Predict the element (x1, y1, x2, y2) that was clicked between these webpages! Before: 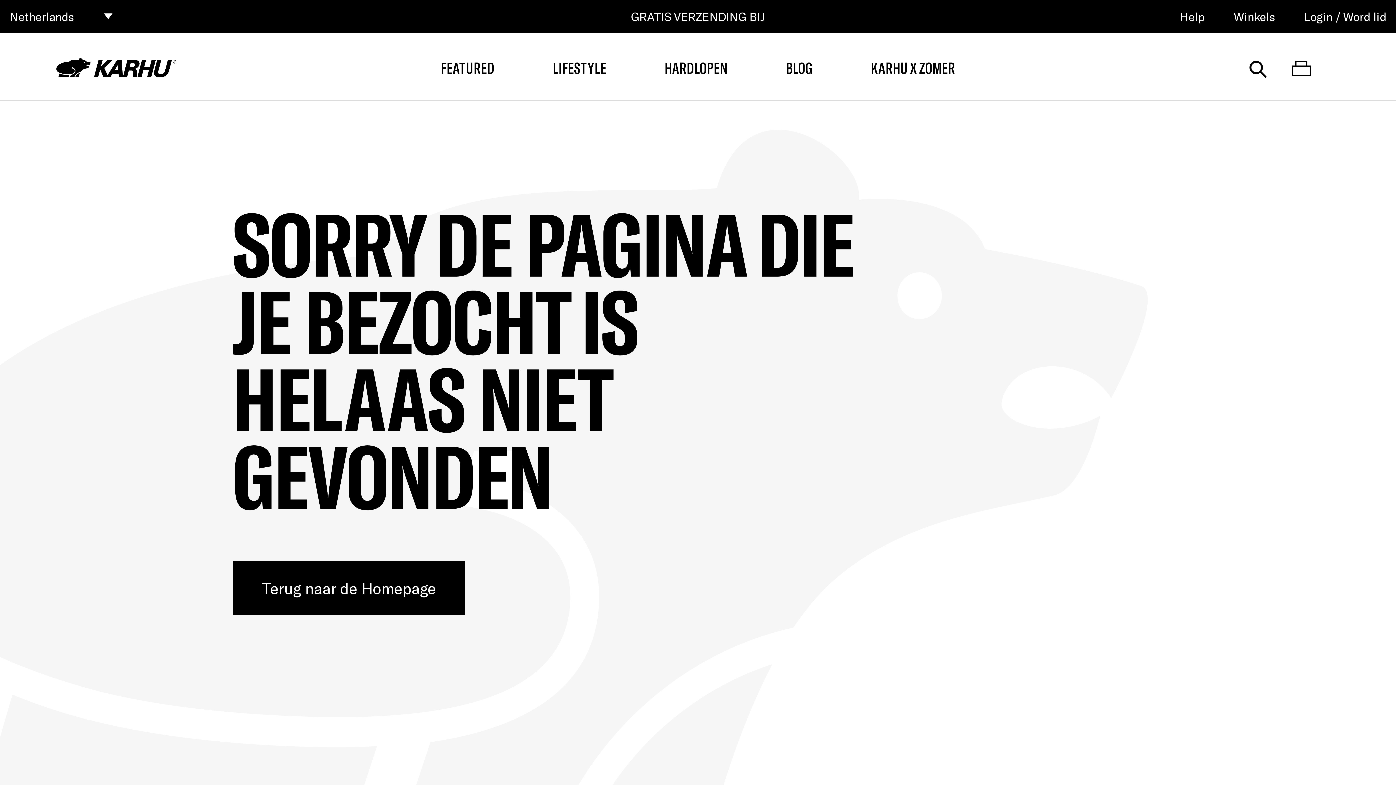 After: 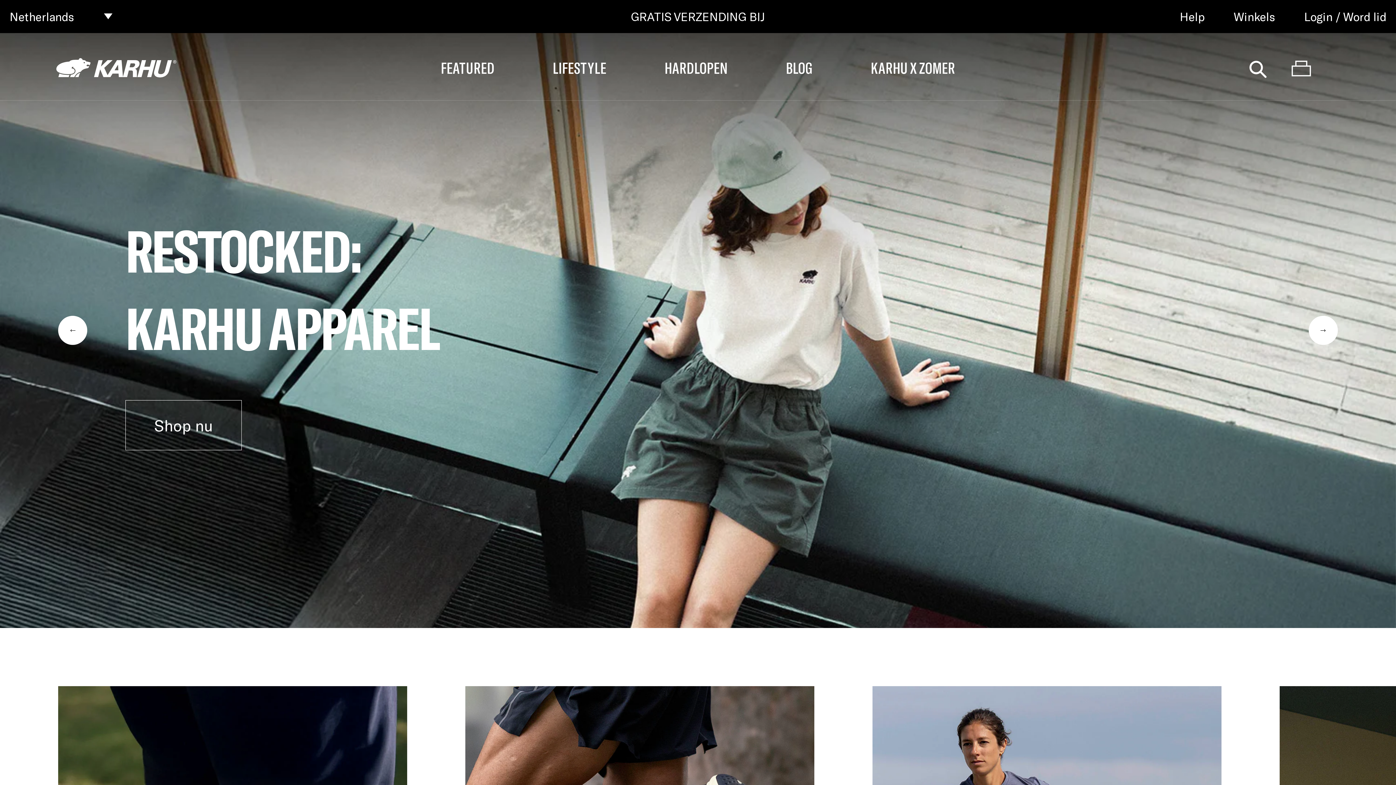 Action: bbox: (56, 33, 176, 101)